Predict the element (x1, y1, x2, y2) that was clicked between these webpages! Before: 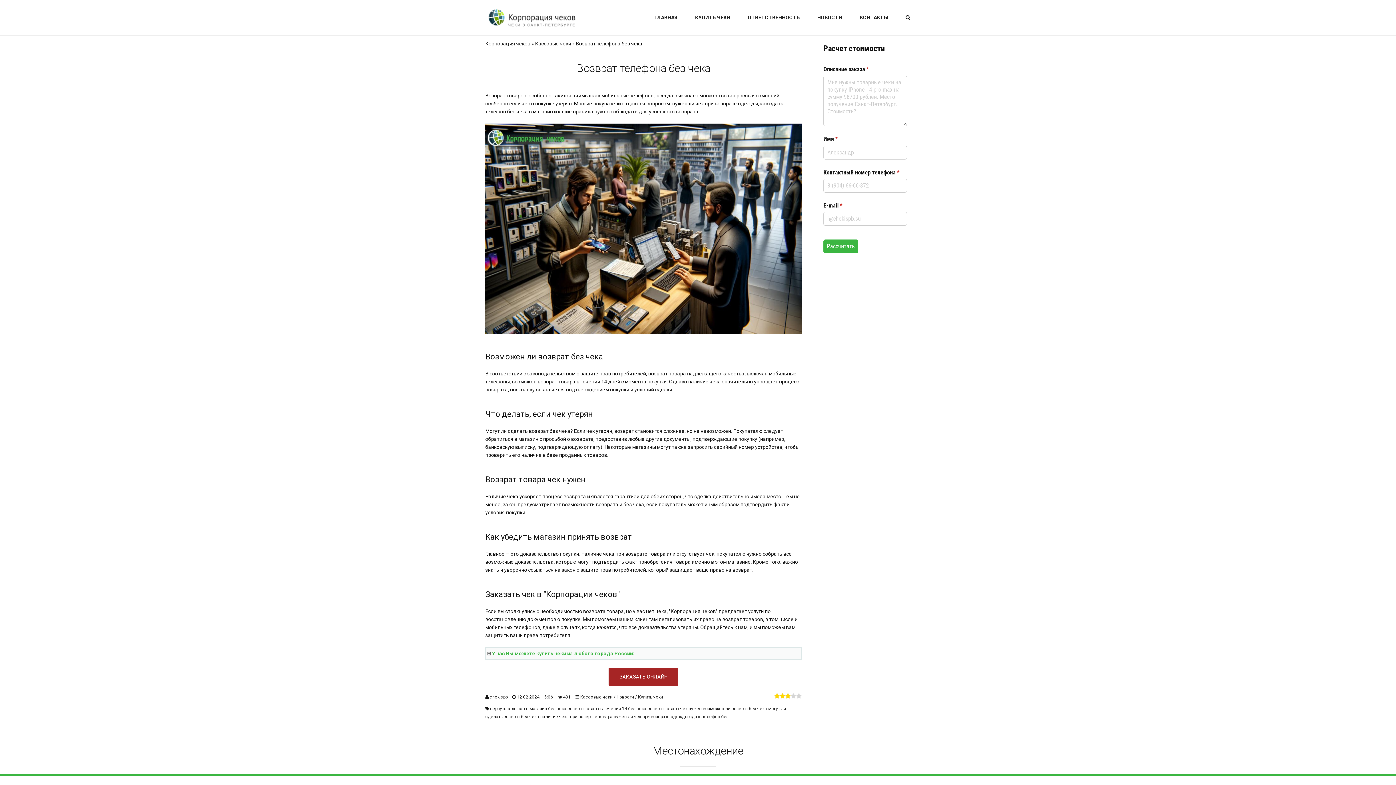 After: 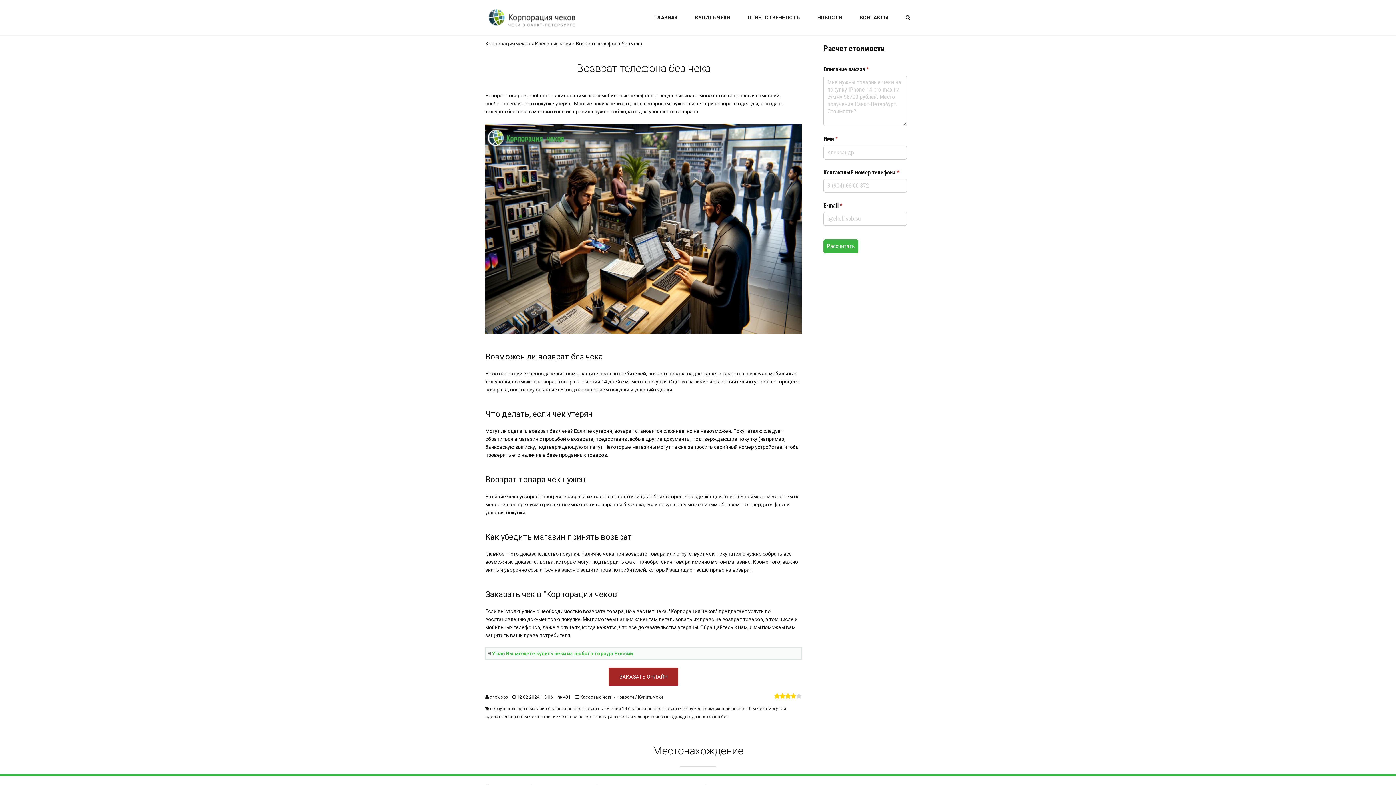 Action: bbox: (790, 693, 796, 699) label: 4